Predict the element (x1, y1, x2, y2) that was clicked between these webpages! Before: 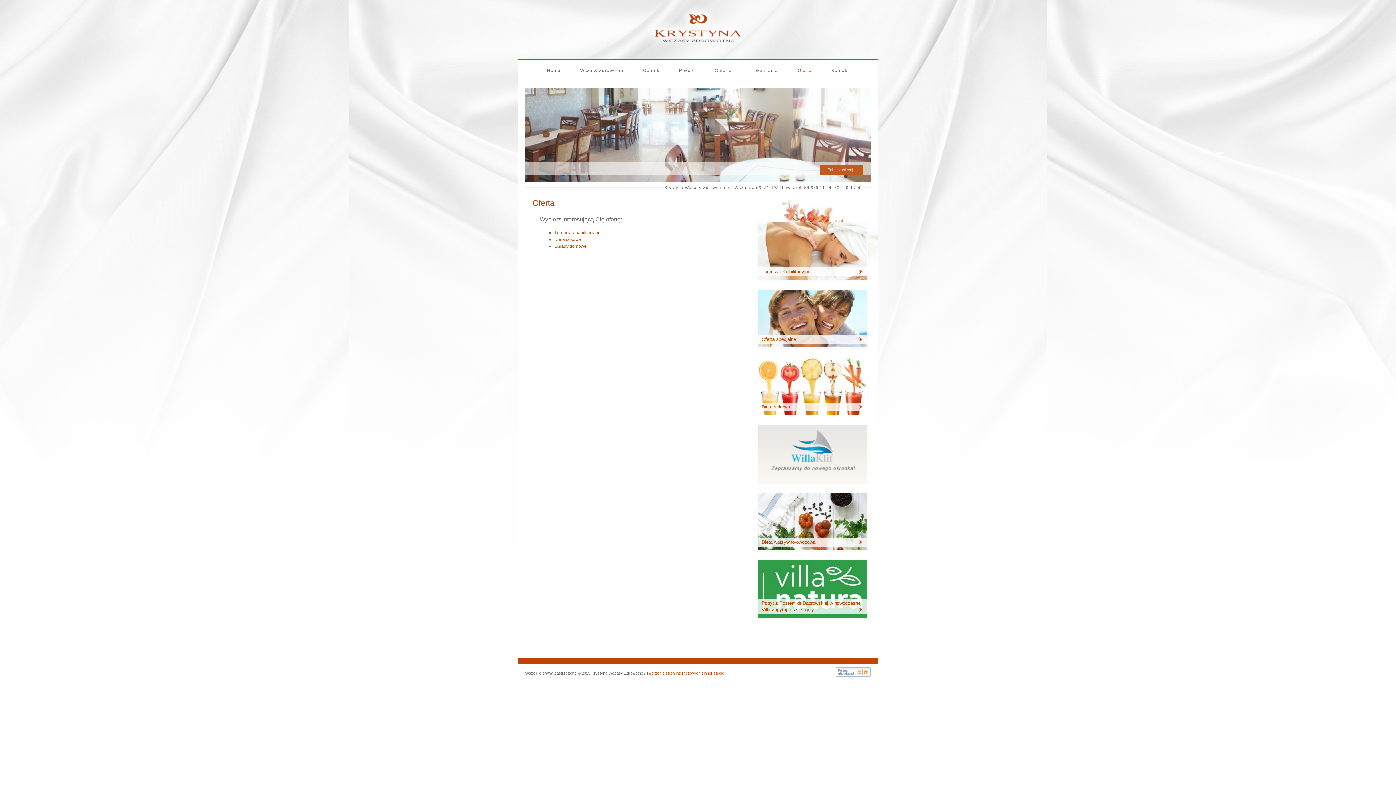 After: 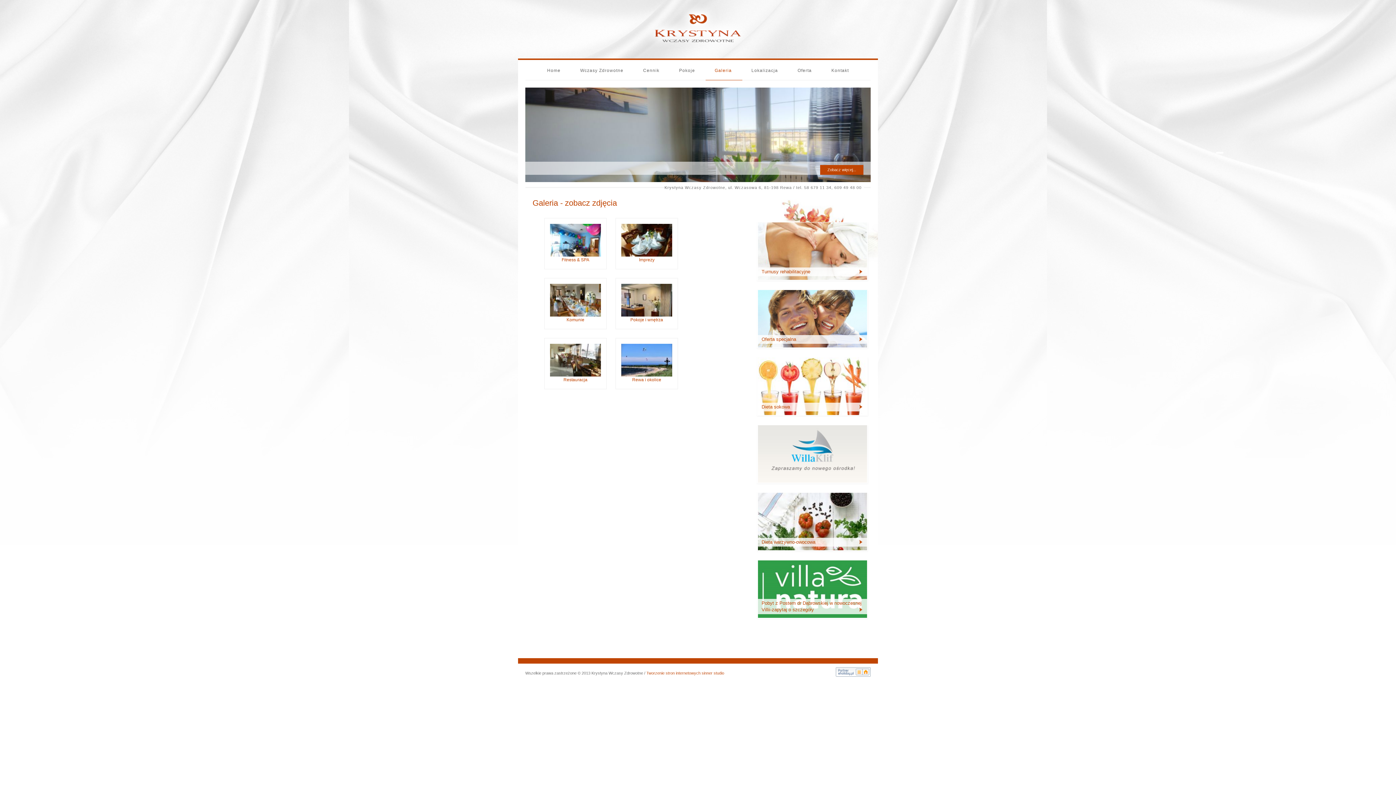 Action: bbox: (705, 64, 742, 76) label: Galeria 